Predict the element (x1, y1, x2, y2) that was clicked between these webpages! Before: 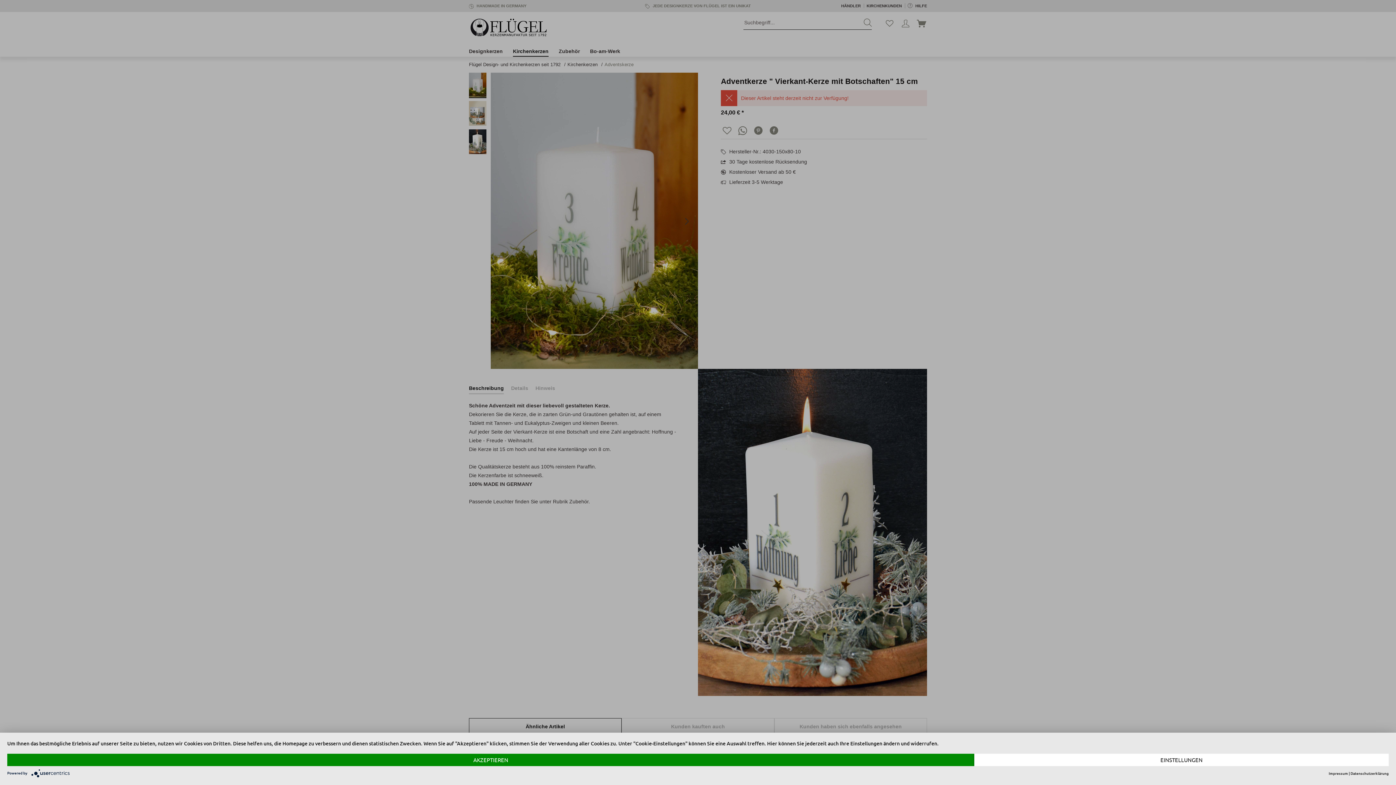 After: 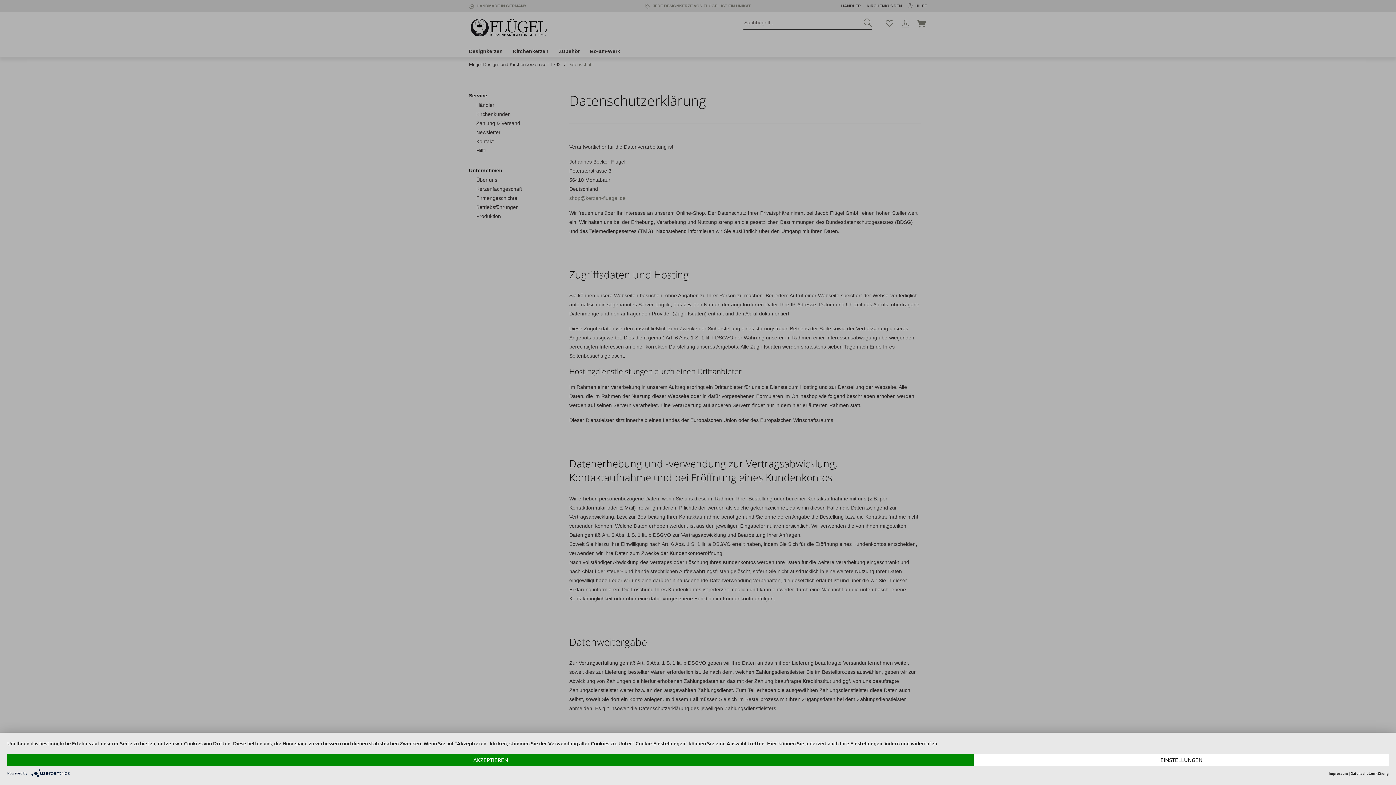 Action: bbox: (1350, 770, 1389, 776) label: Datenschutzerklärung